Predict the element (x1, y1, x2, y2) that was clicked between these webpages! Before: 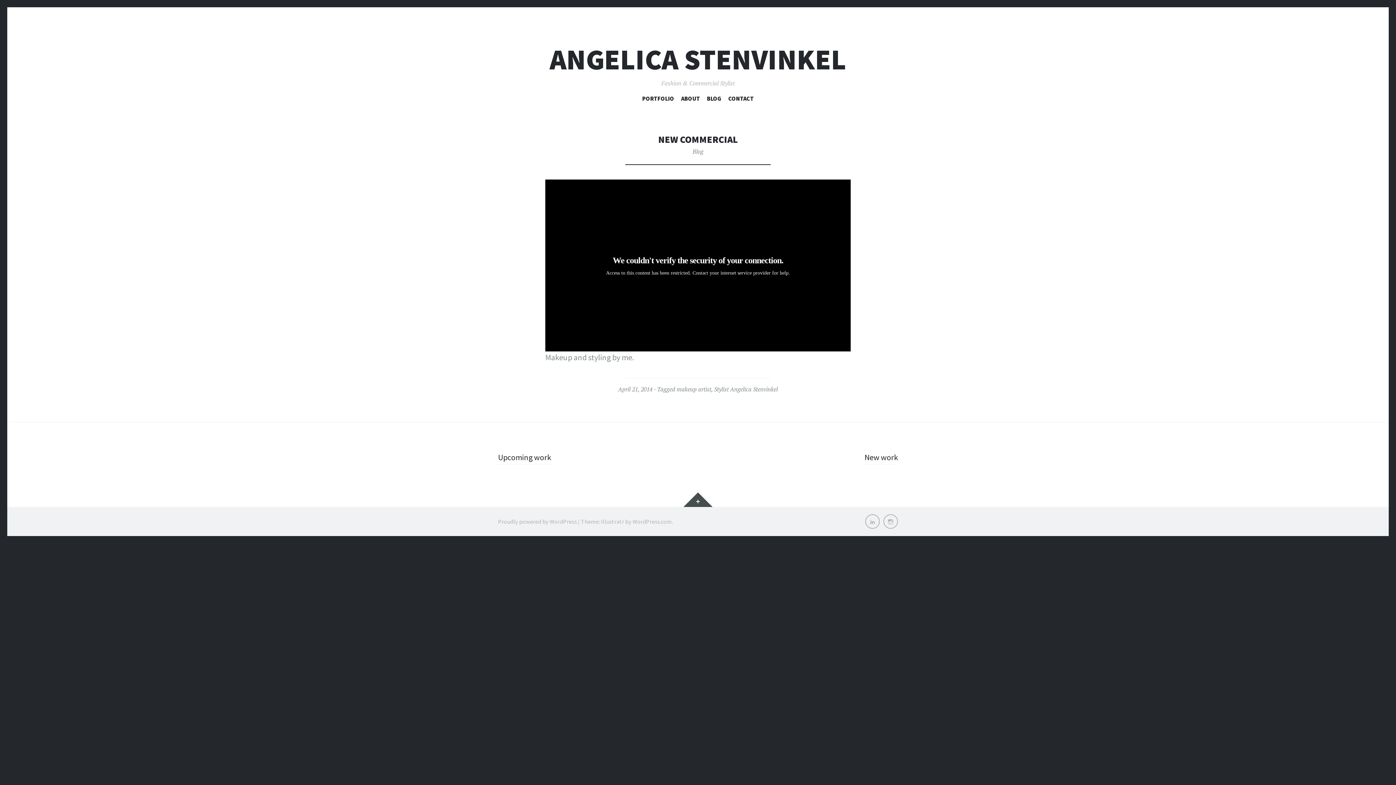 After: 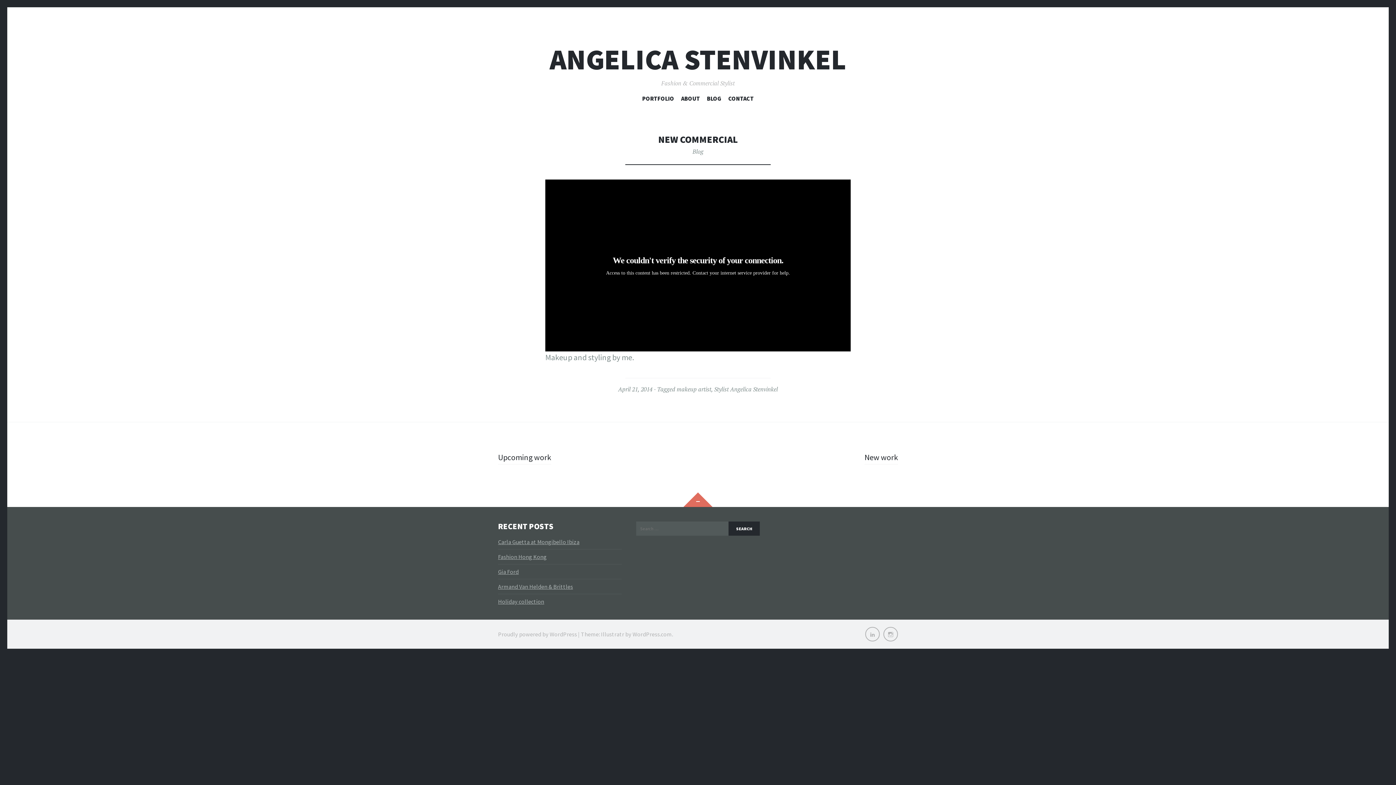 Action: label: Widgets bbox: (683, 492, 712, 507)